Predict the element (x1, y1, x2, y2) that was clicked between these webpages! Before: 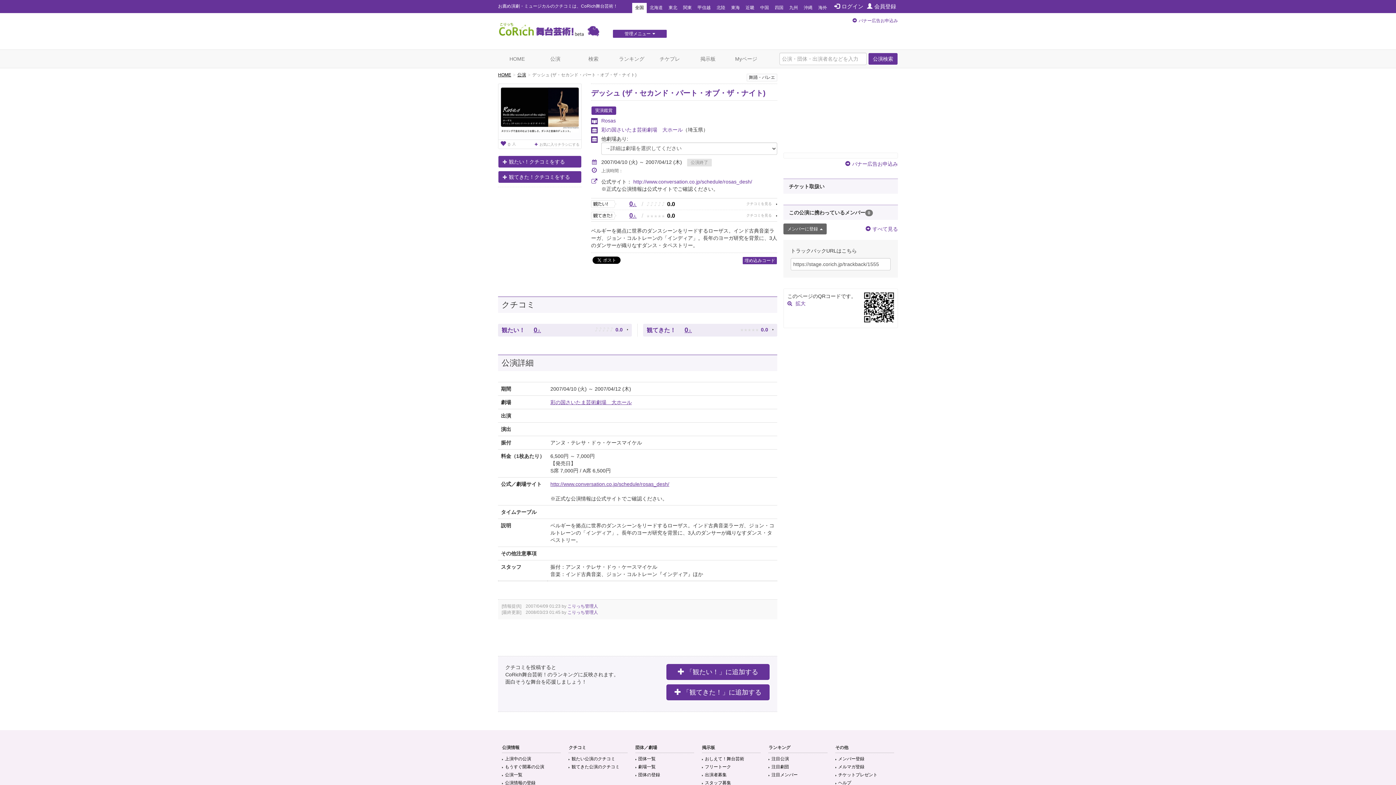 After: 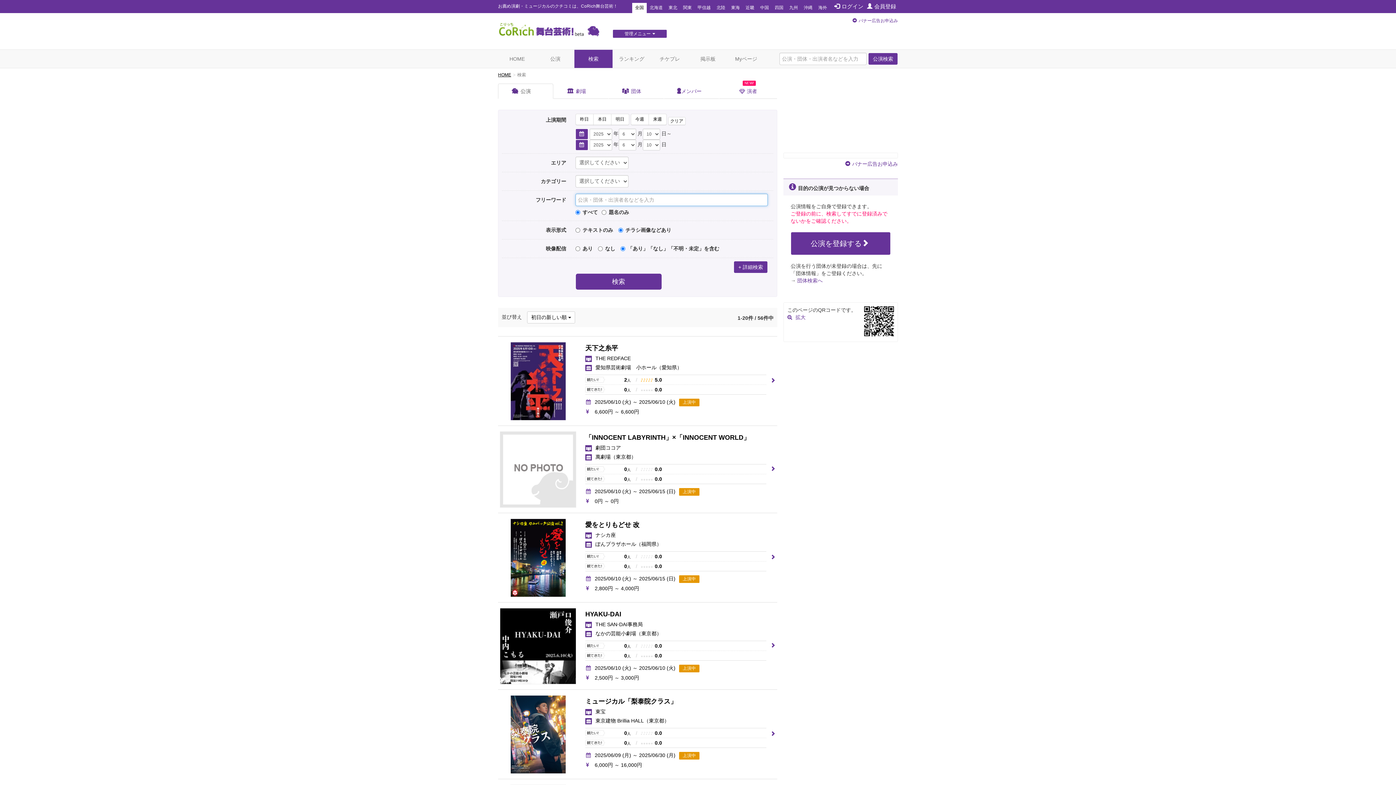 Action: bbox: (502, 772, 522, 778) label: 公演一覧